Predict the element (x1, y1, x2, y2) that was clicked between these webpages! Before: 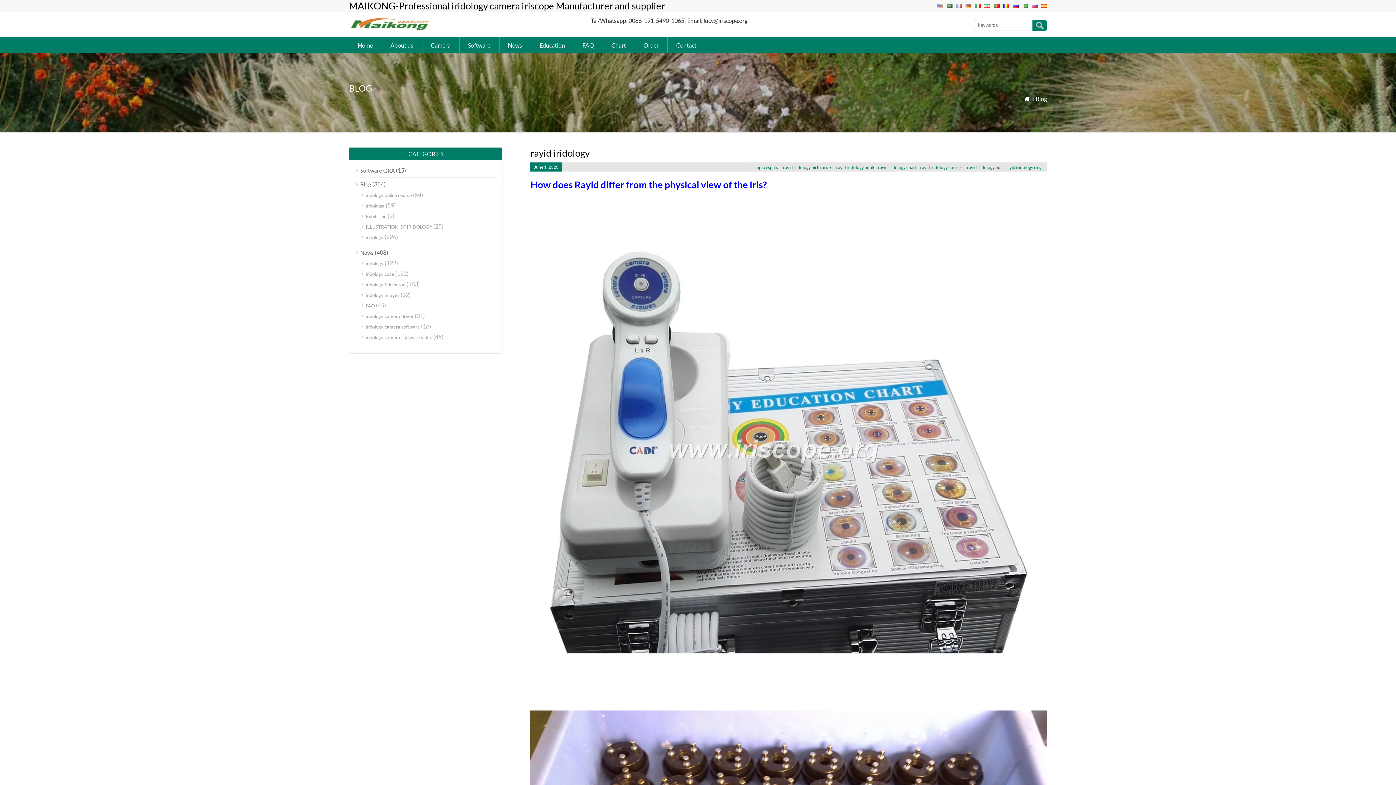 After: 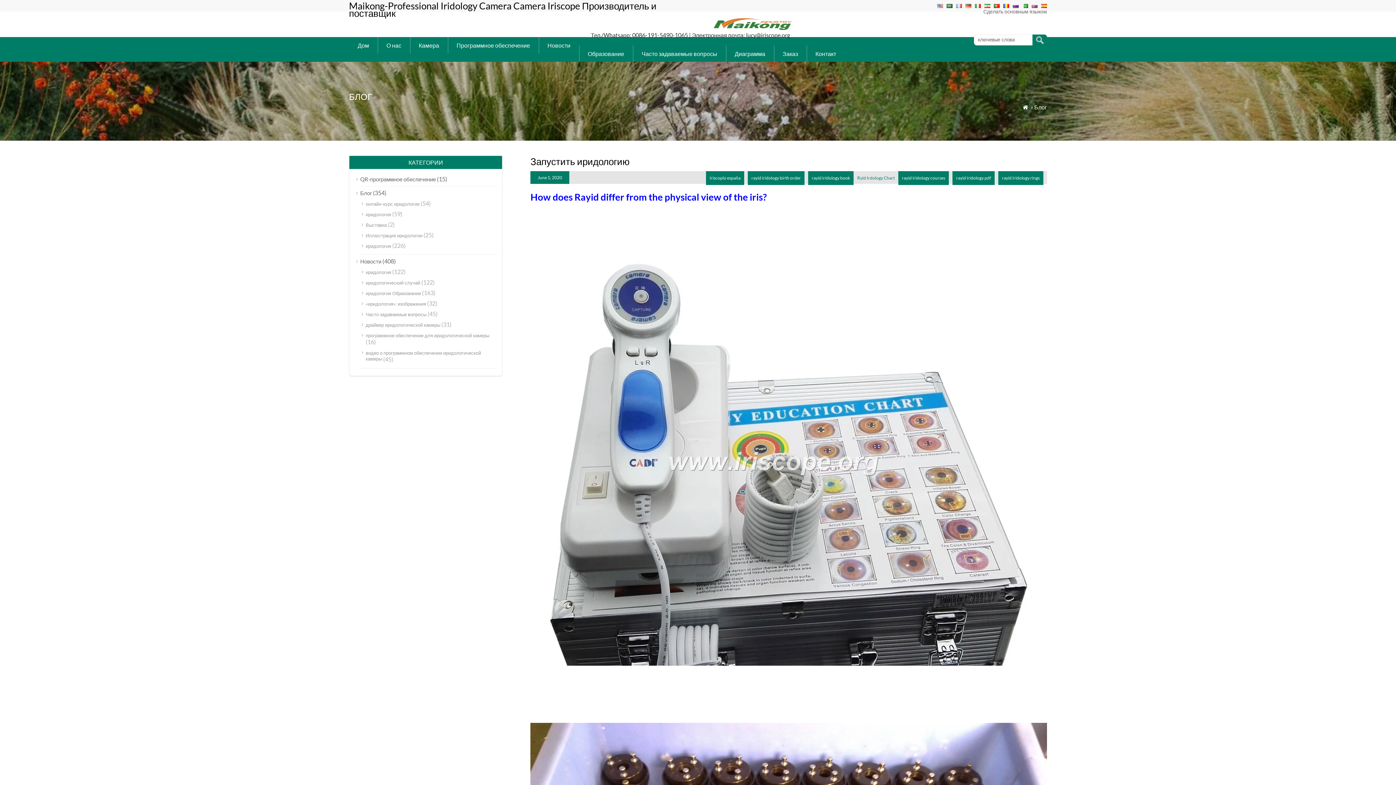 Action: bbox: (1013, 2, 1018, 9)